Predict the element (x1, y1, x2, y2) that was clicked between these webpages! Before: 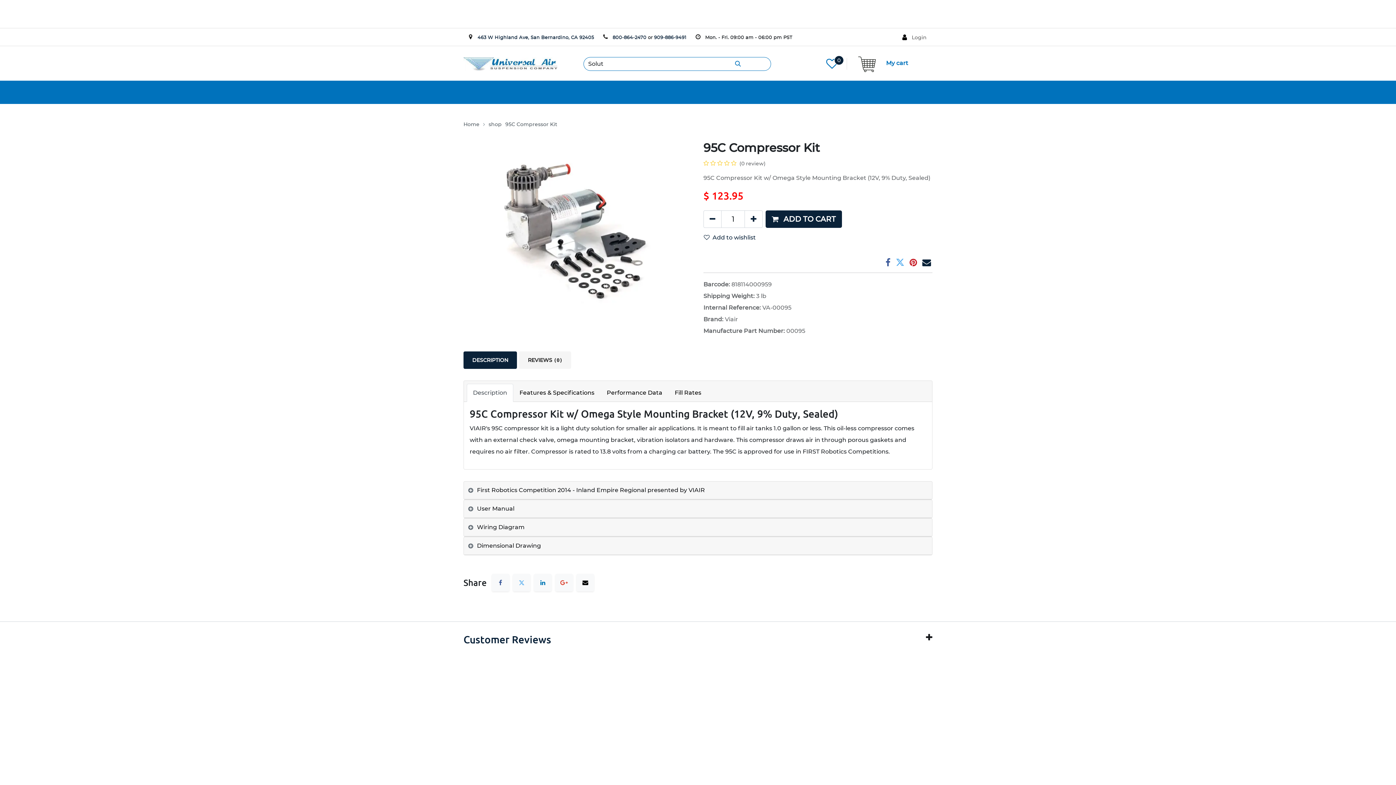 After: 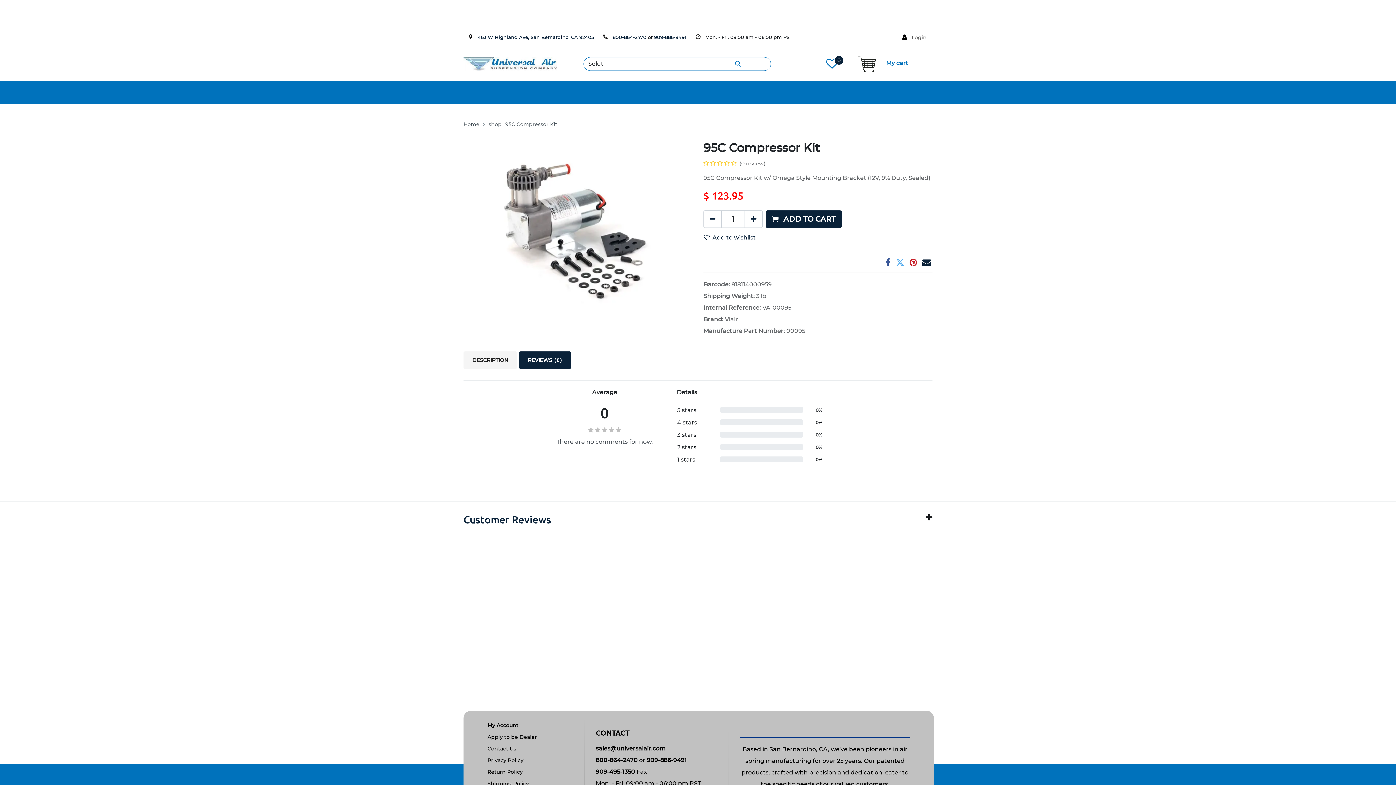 Action: label: REVIEWS (0) bbox: (519, 351, 571, 368)